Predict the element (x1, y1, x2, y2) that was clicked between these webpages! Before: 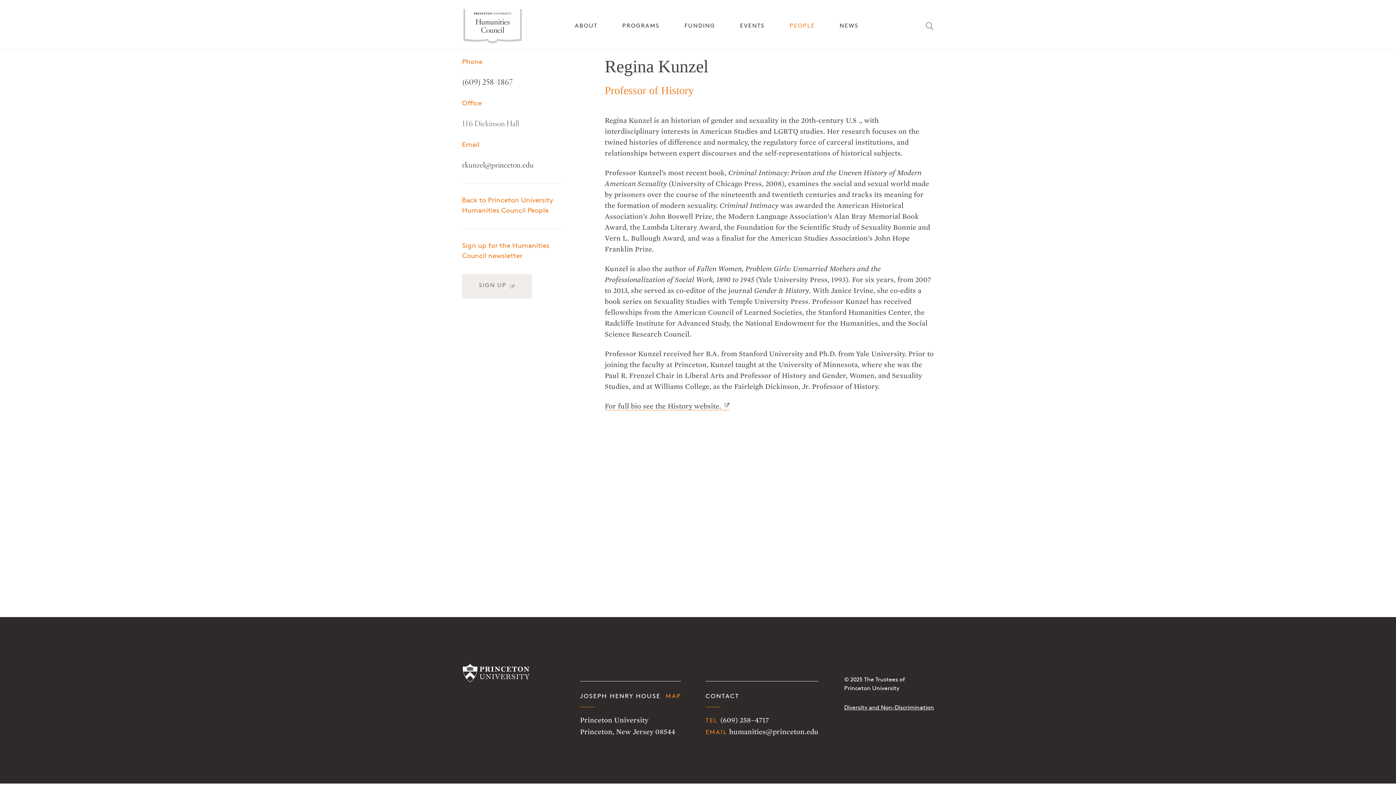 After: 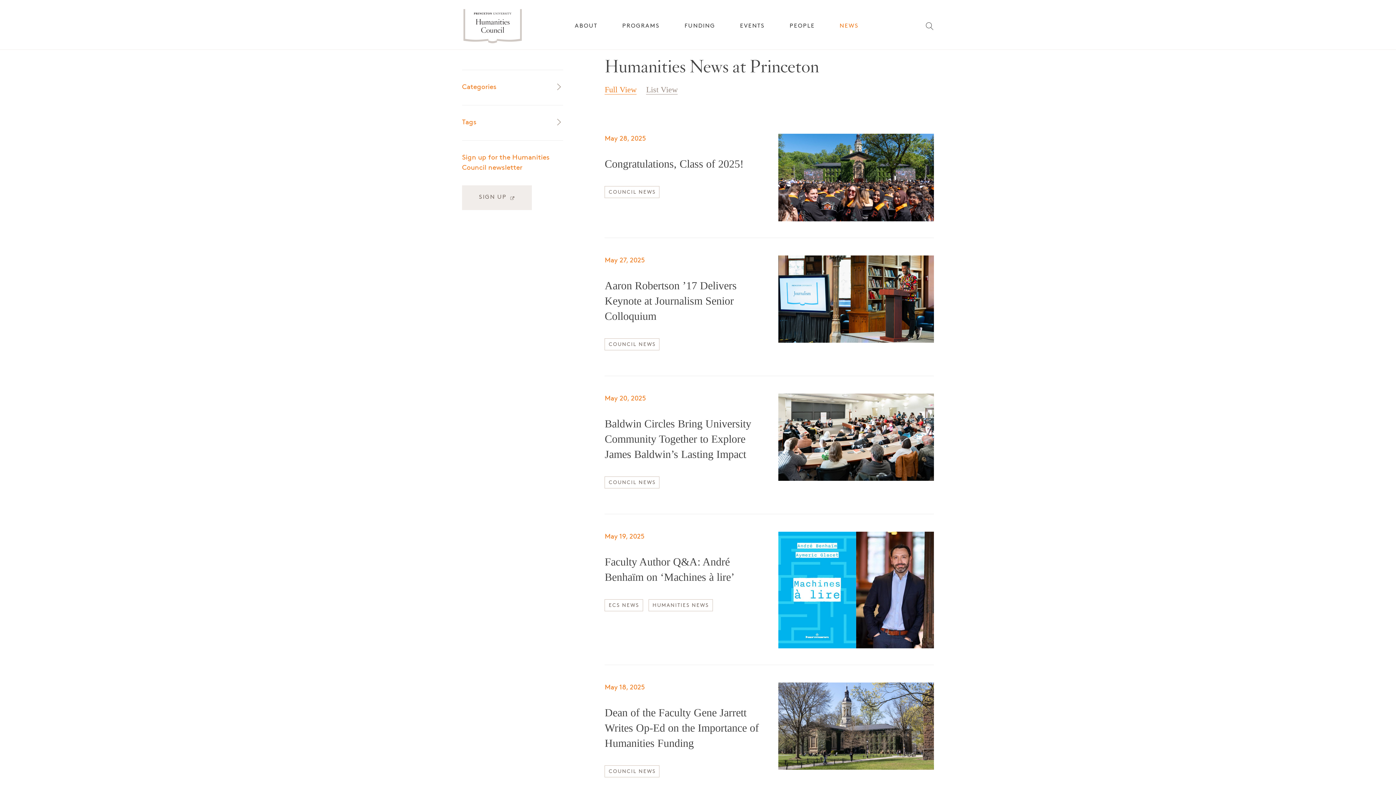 Action: bbox: (839, 23, 858, 28) label: NEWS